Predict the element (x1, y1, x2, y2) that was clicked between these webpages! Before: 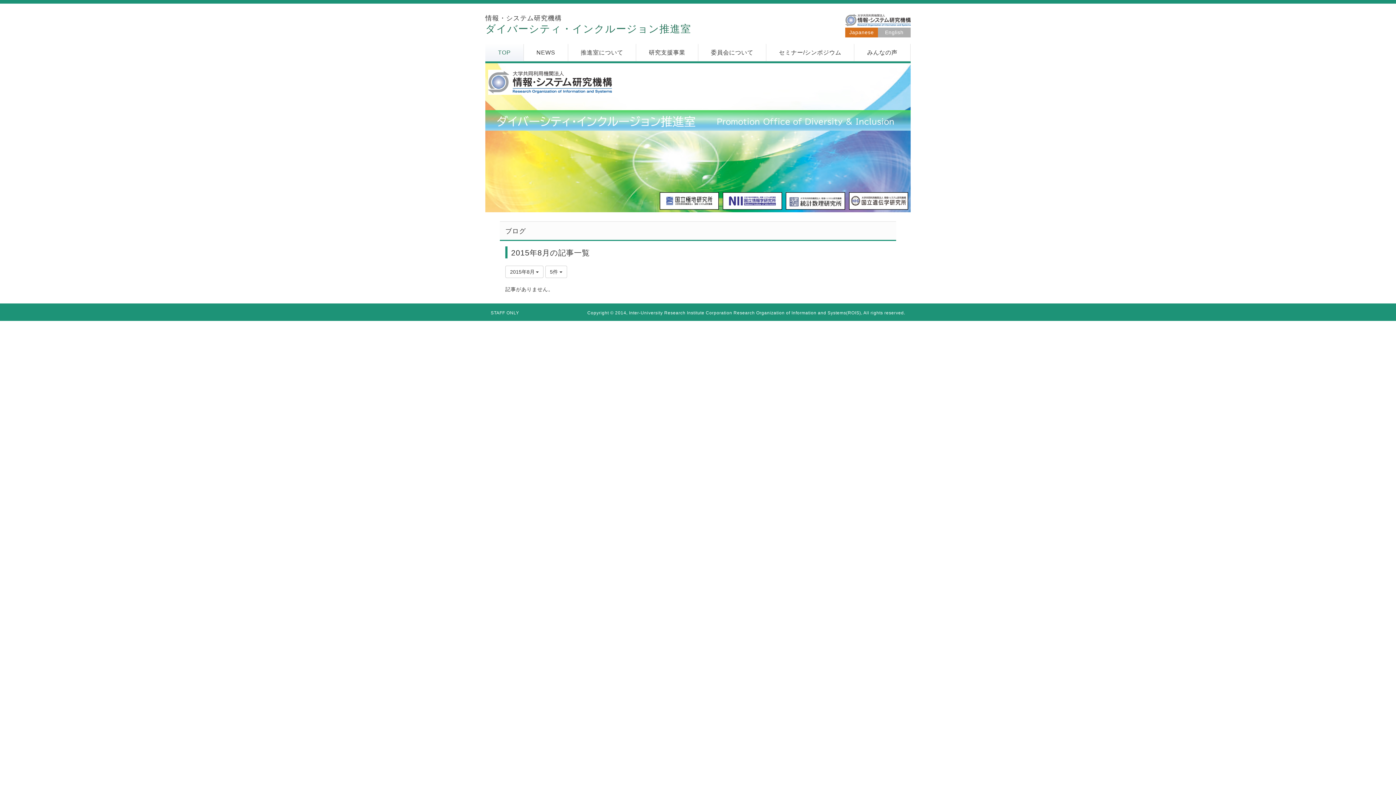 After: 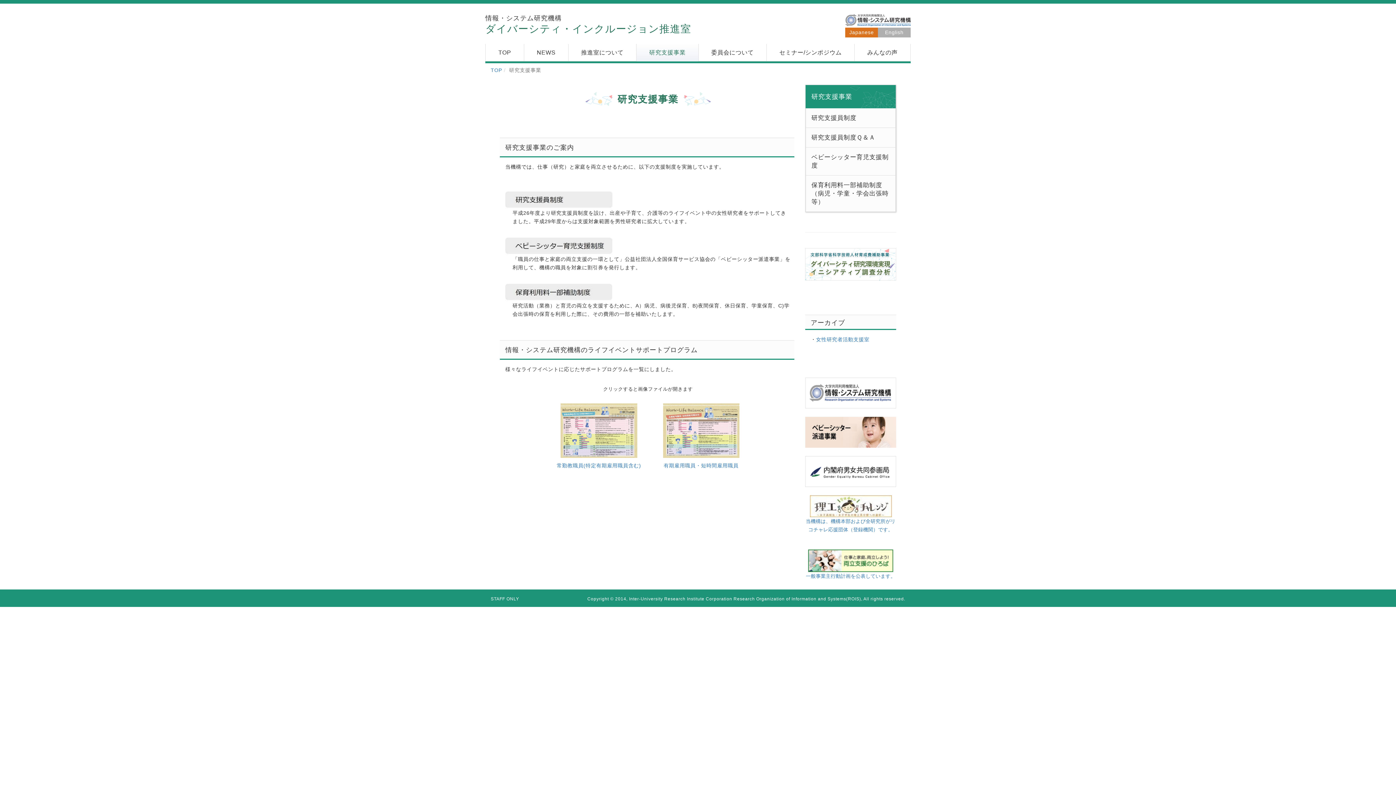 Action: bbox: (636, 44, 698, 61) label: 研究支援事業